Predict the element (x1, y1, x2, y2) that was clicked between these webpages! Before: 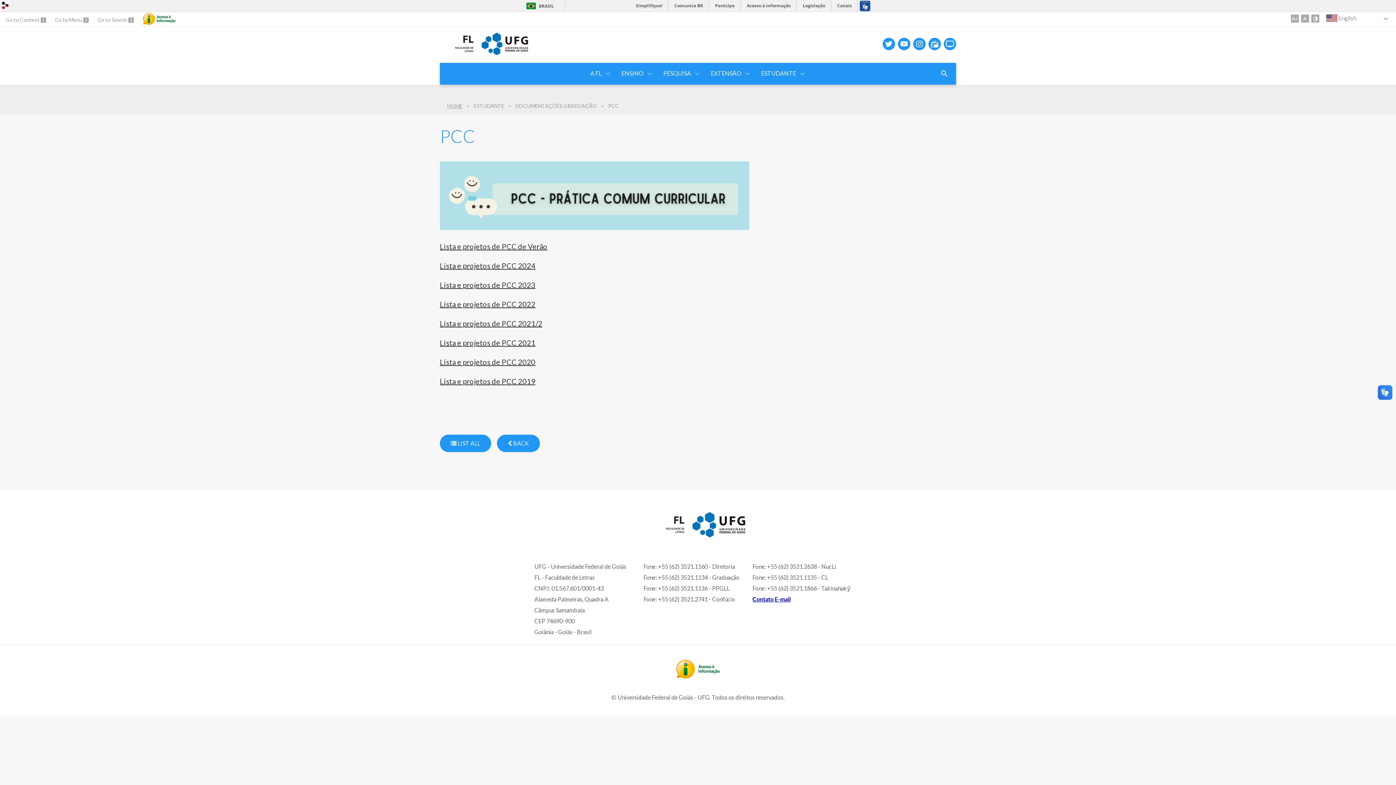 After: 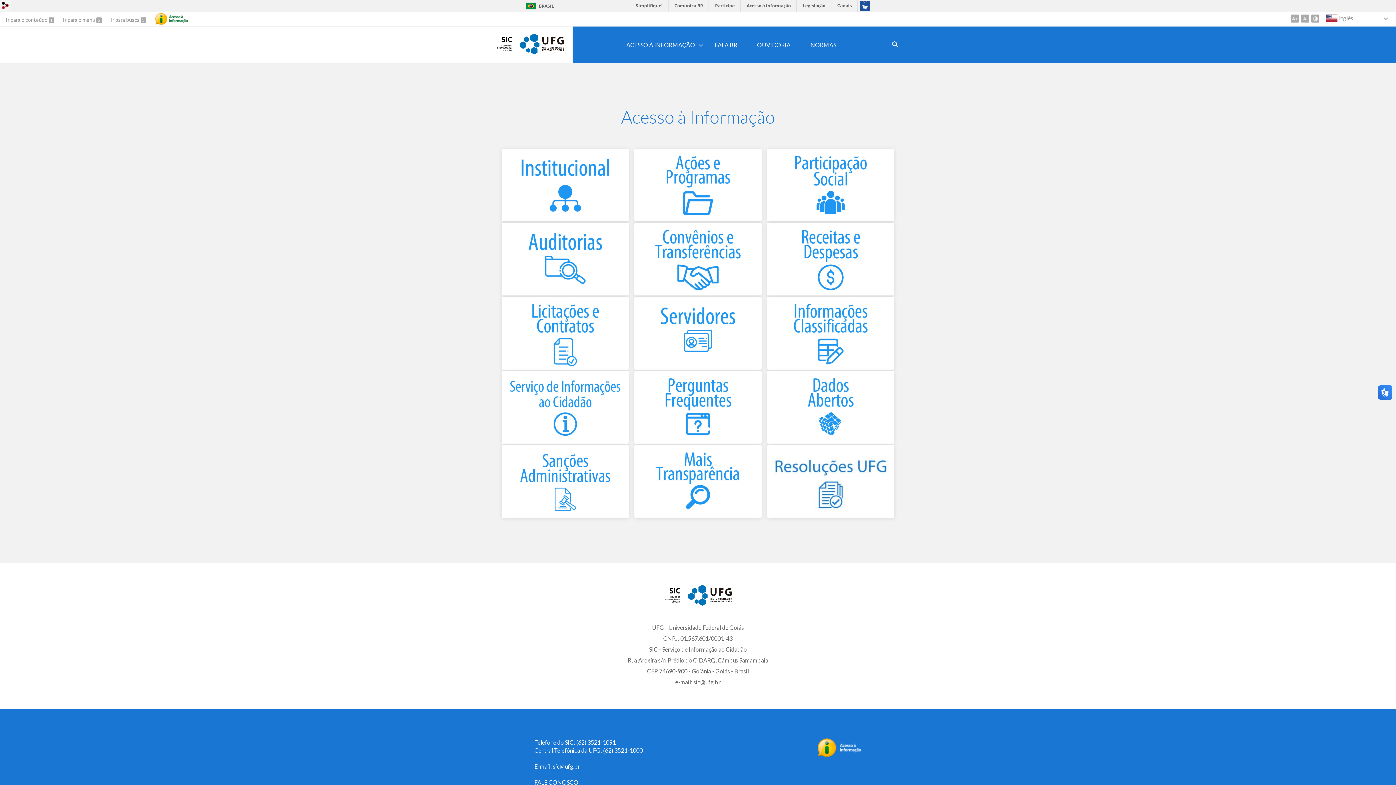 Action: bbox: (142, 12, 175, 25)